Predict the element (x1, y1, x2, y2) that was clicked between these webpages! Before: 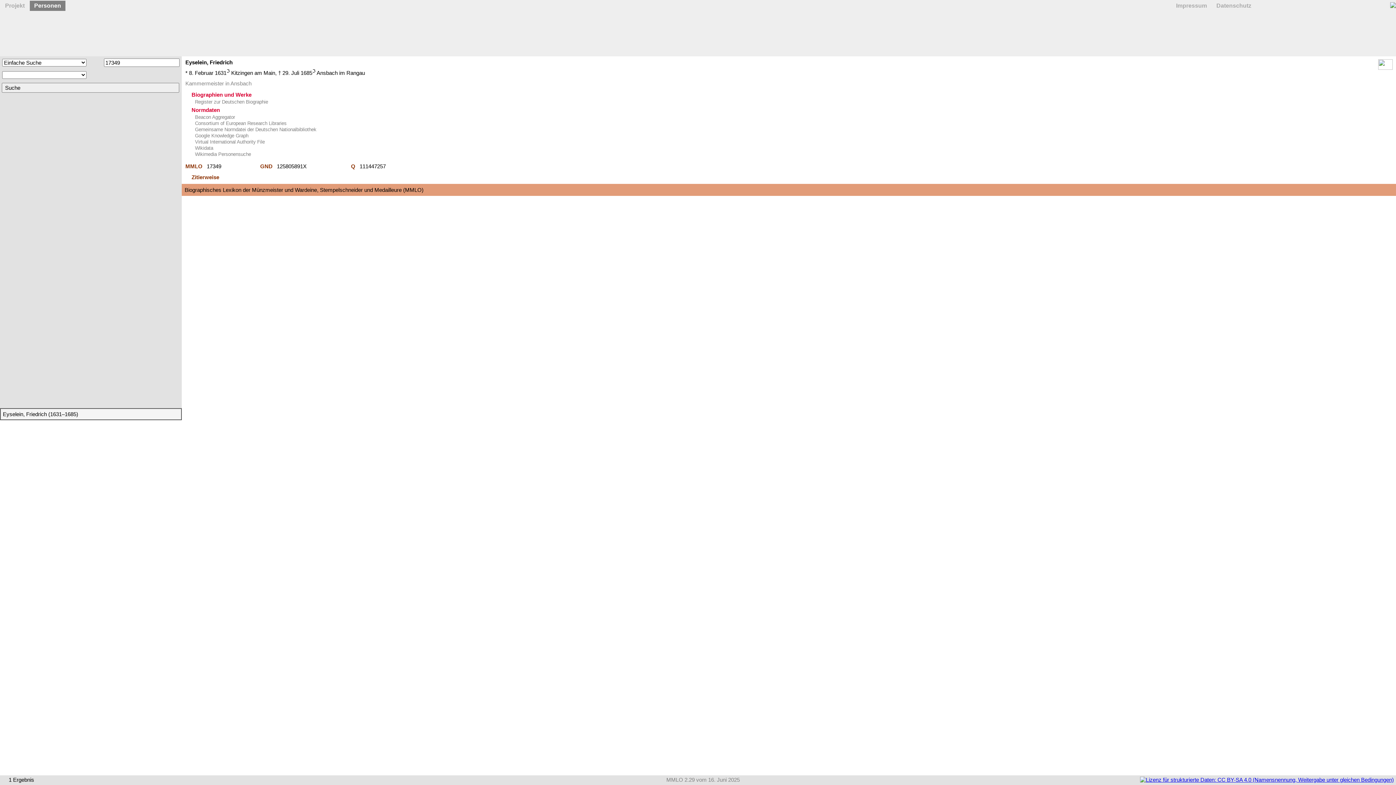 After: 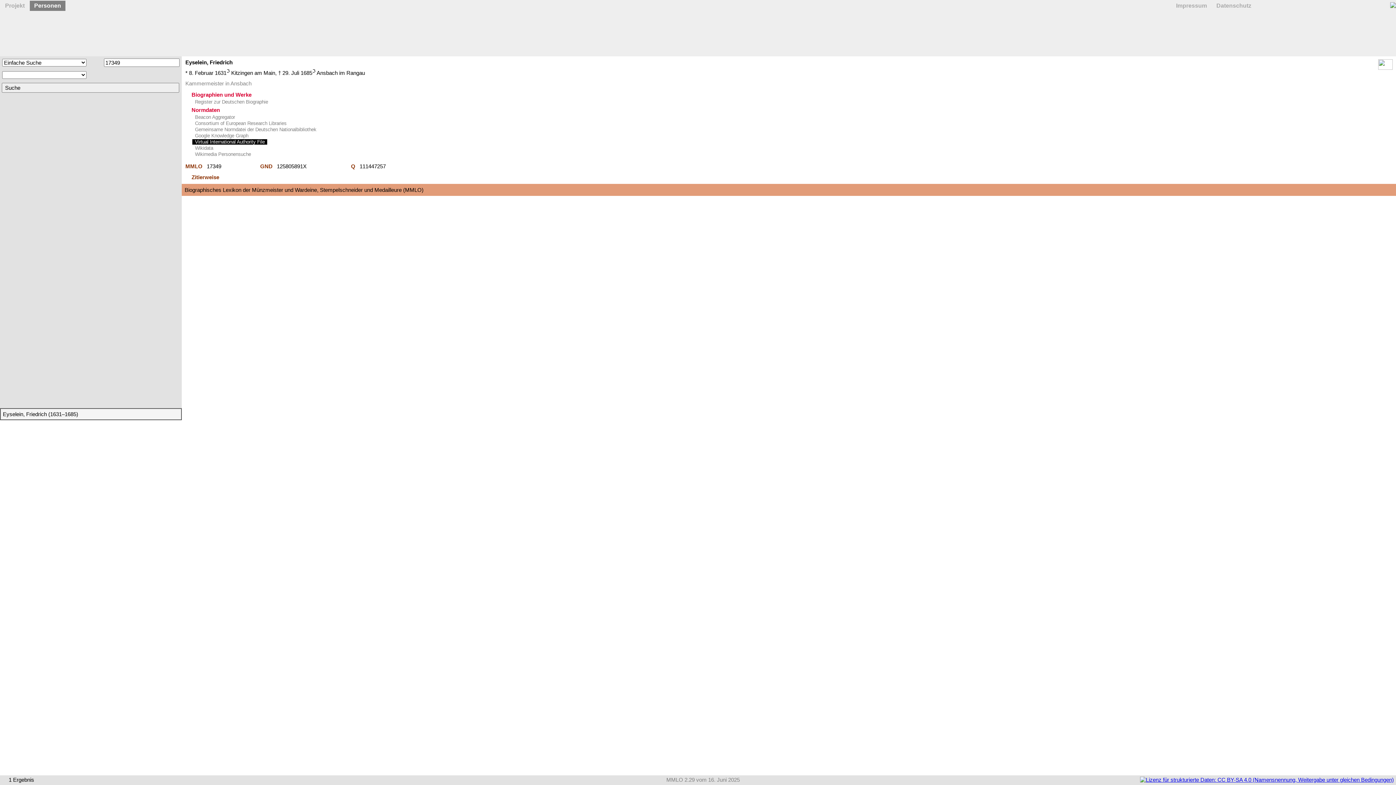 Action: bbox: (192, 139, 267, 144) label:  Virtual International Authority File